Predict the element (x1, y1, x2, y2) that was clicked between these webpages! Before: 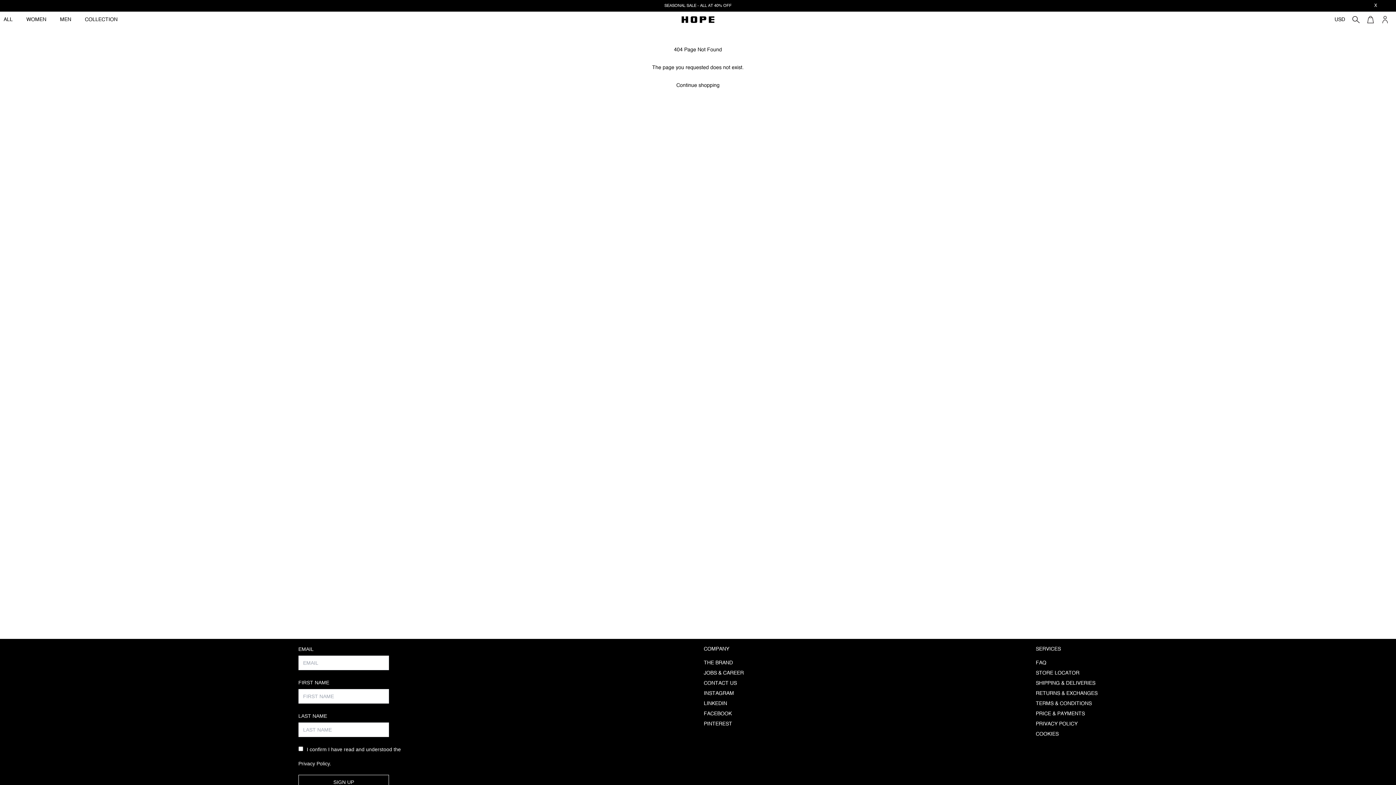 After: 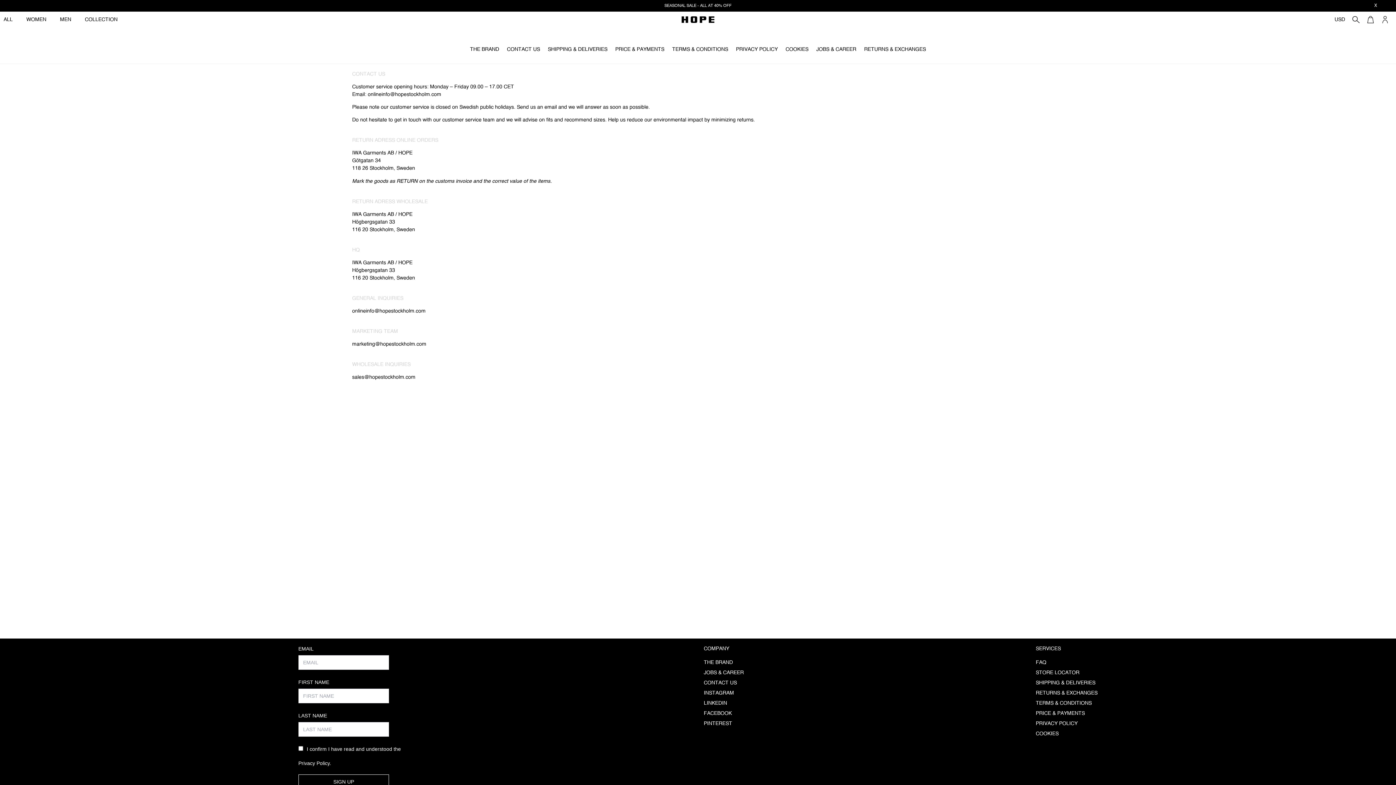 Action: label: CONTACT US bbox: (704, 681, 737, 686)